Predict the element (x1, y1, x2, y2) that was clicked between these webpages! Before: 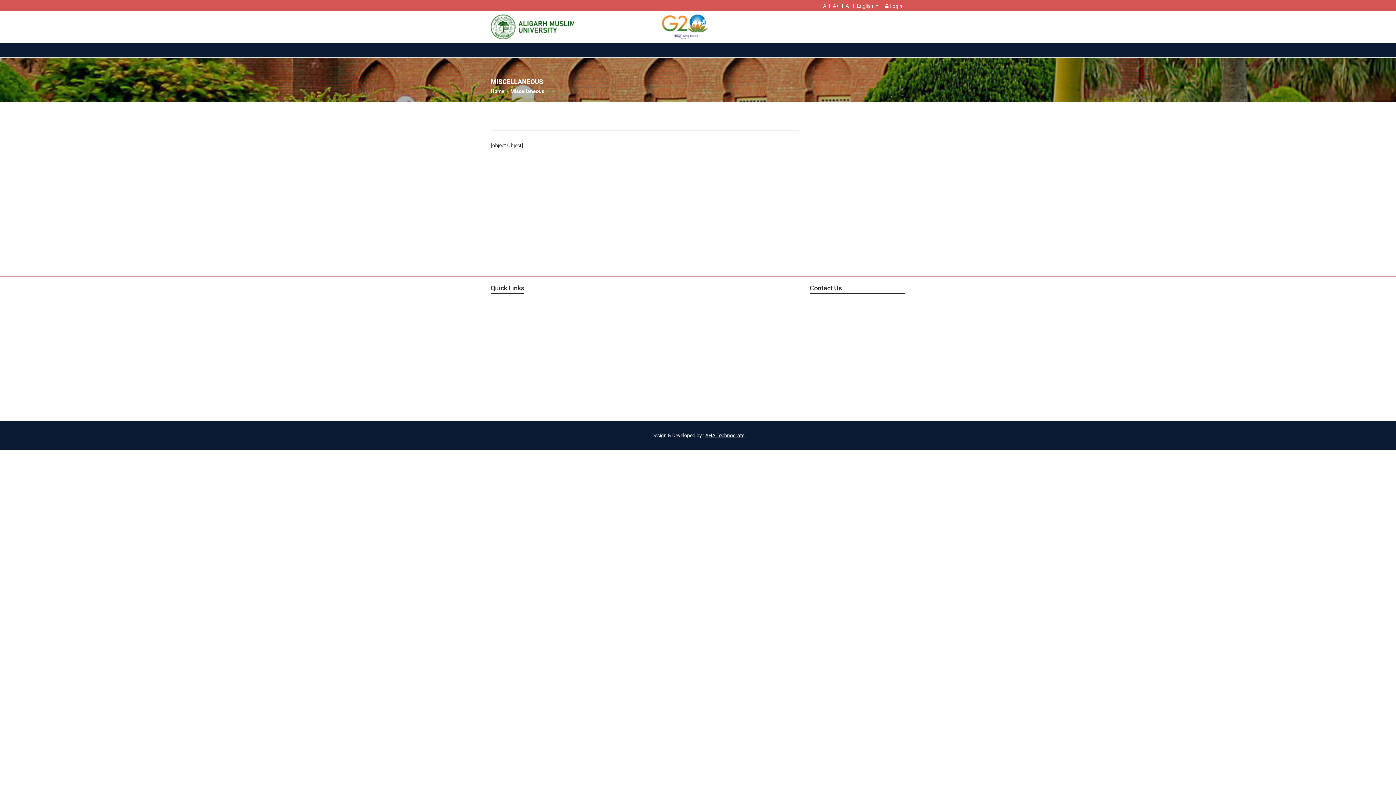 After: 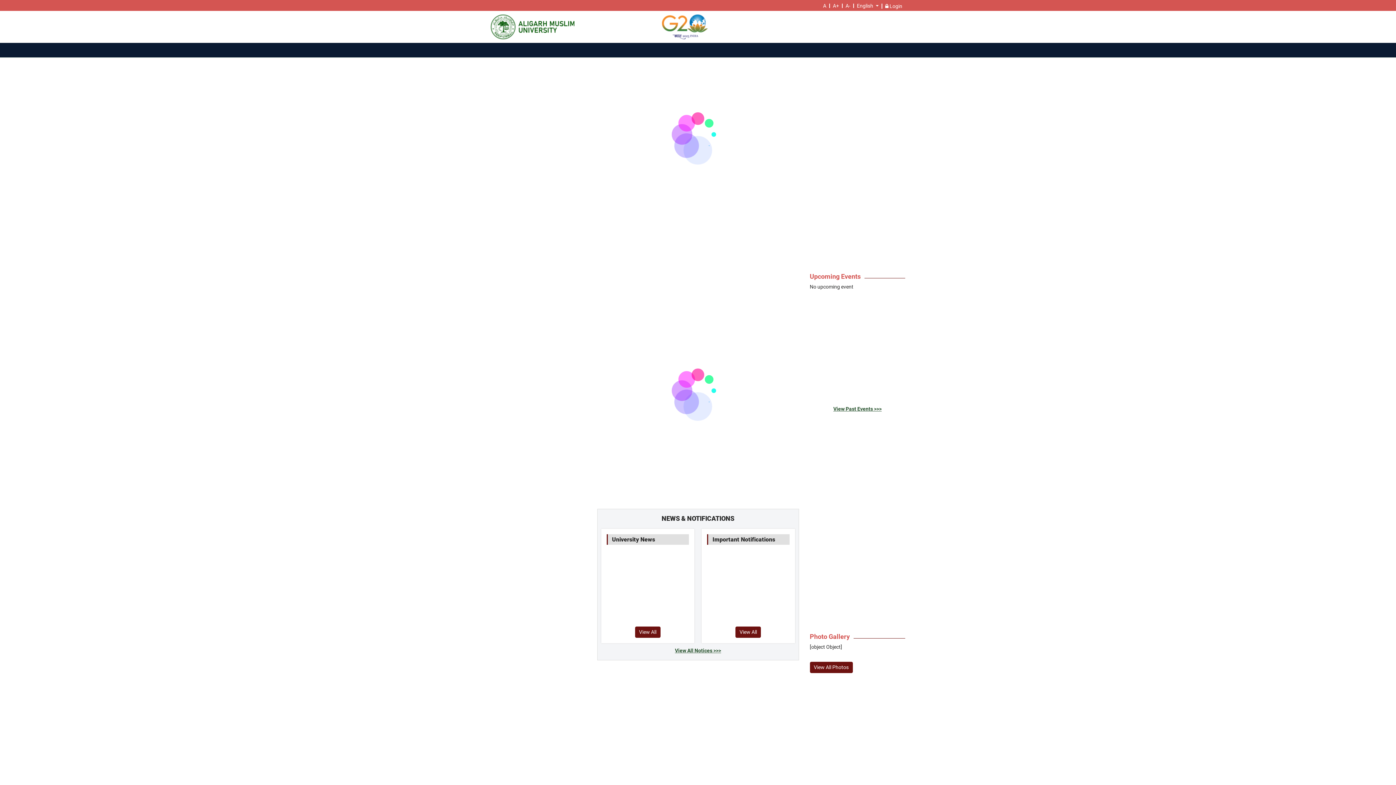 Action: label: Home bbox: (490, 88, 510, 94)